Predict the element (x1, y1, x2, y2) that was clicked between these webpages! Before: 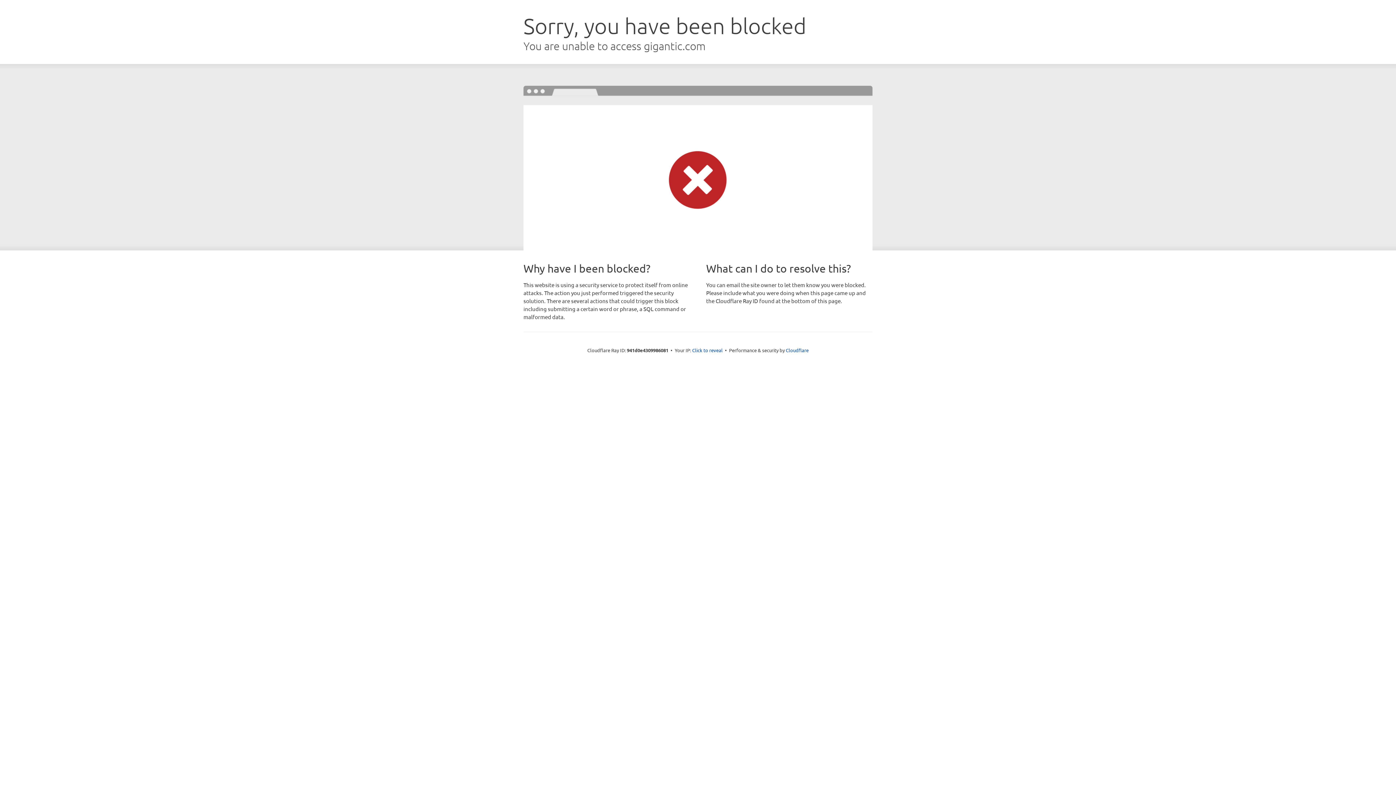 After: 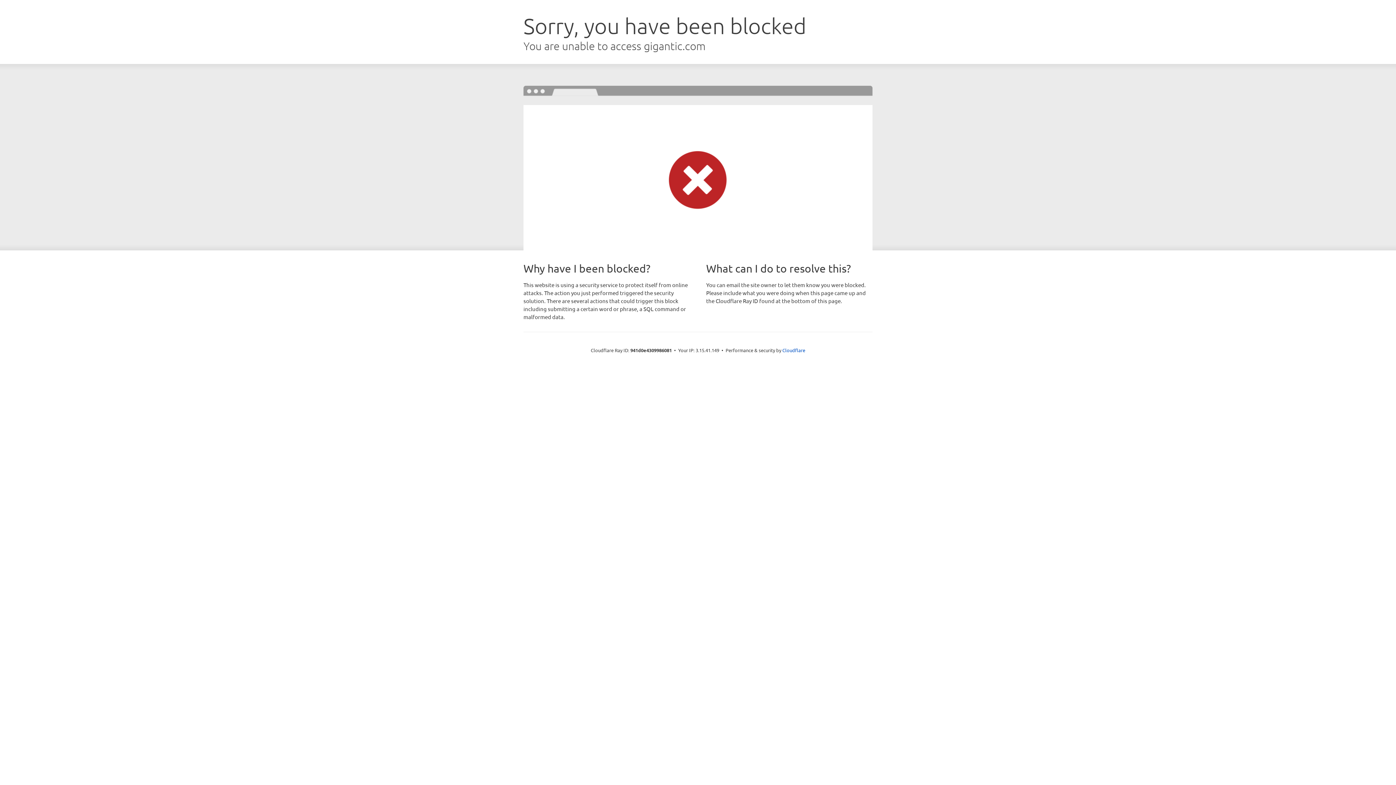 Action: bbox: (692, 346, 722, 353) label: Click to reveal